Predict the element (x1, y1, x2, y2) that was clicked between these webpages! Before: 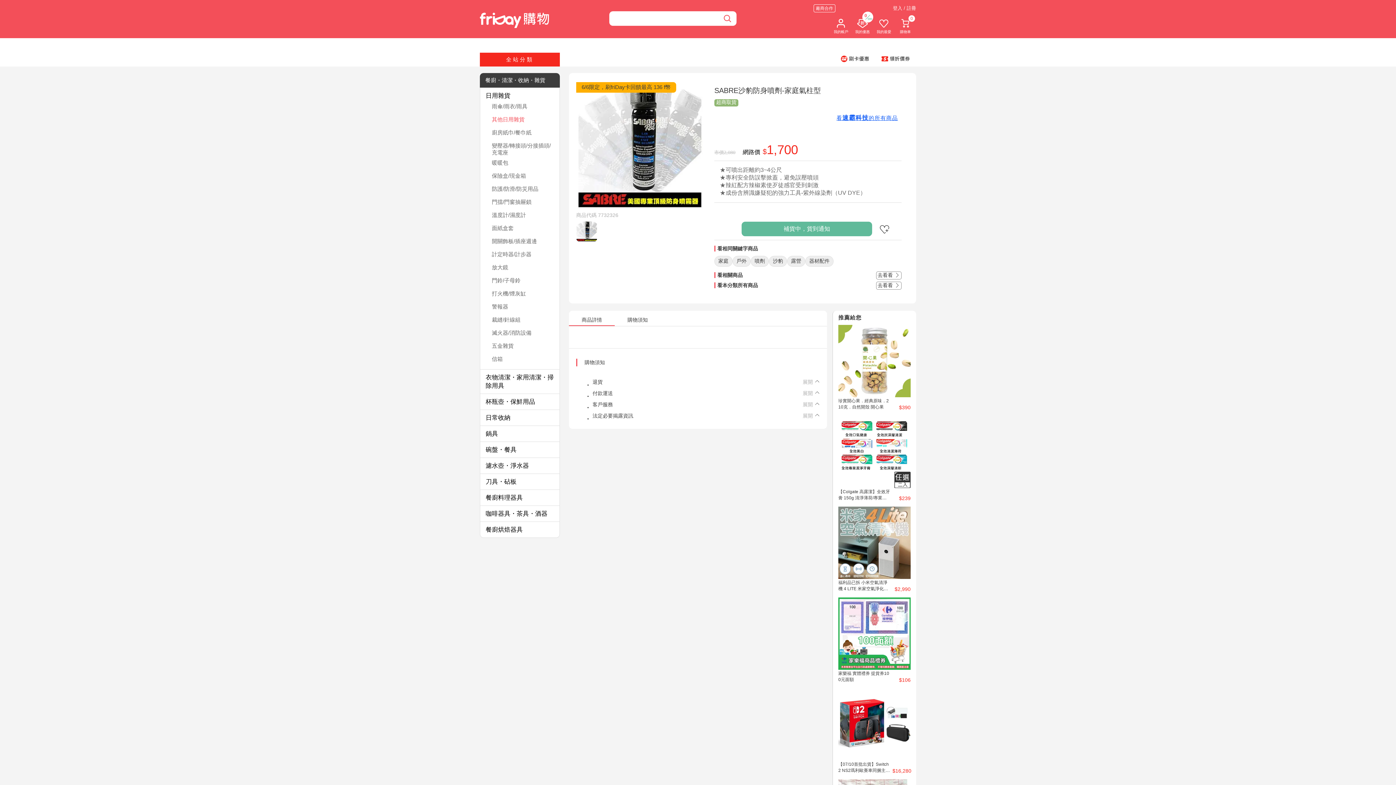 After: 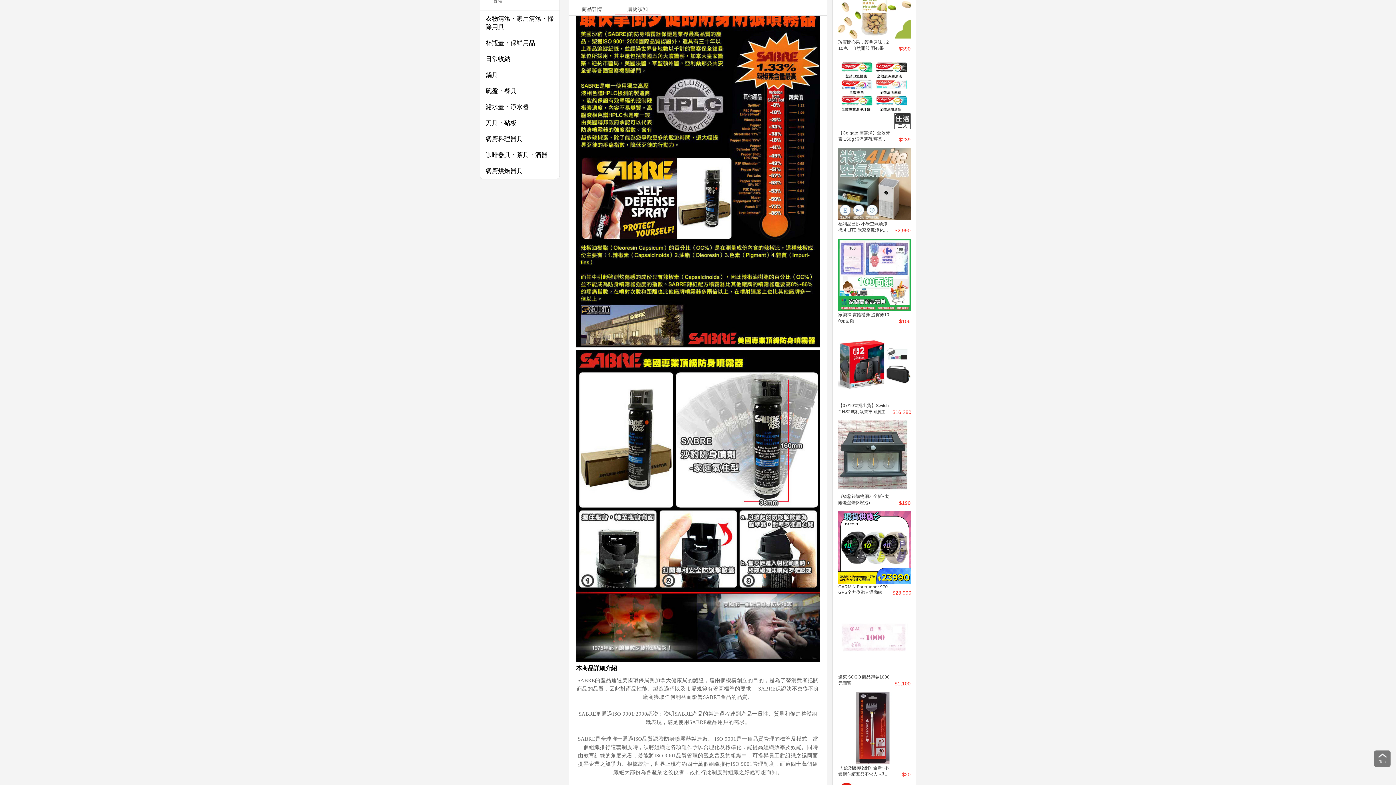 Action: label: 購物須知 bbox: (614, 280, 660, 286)